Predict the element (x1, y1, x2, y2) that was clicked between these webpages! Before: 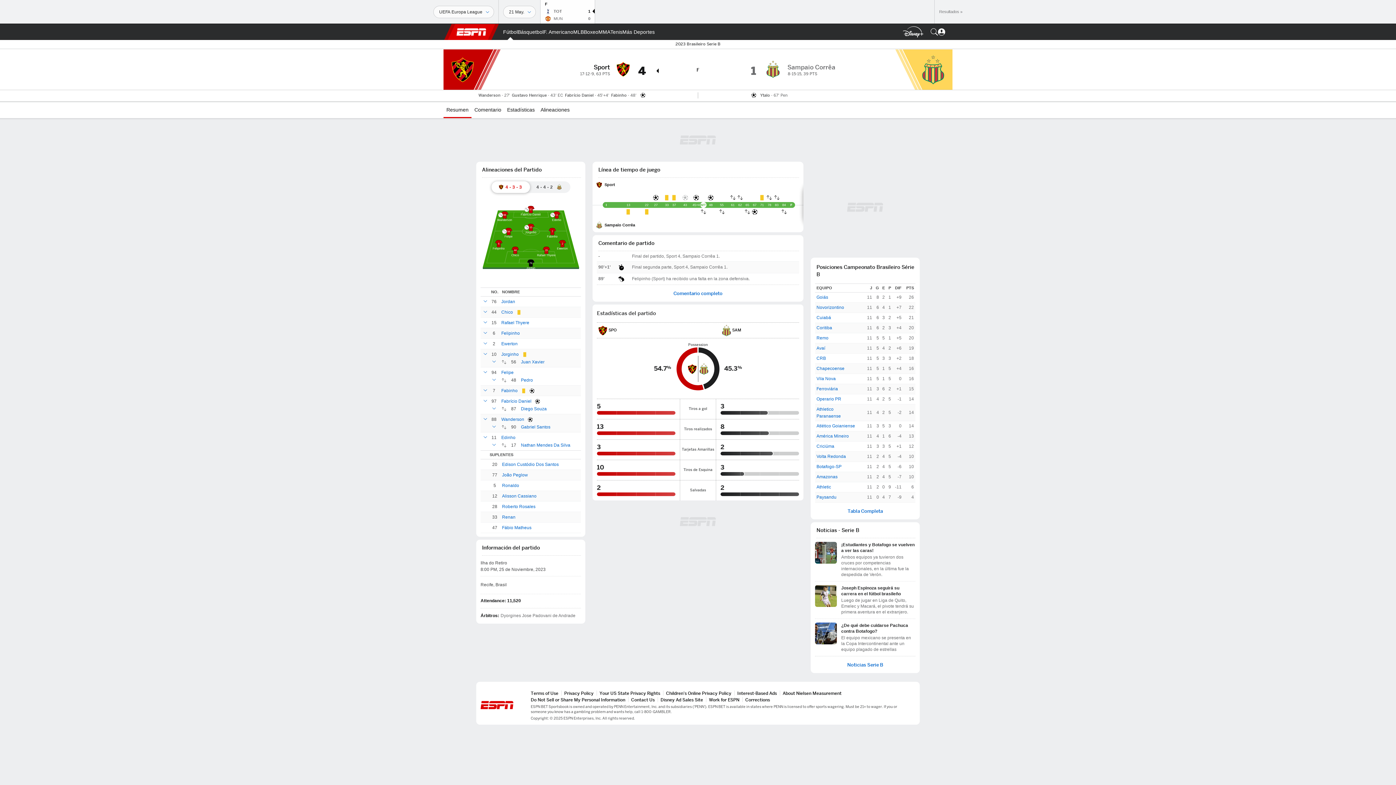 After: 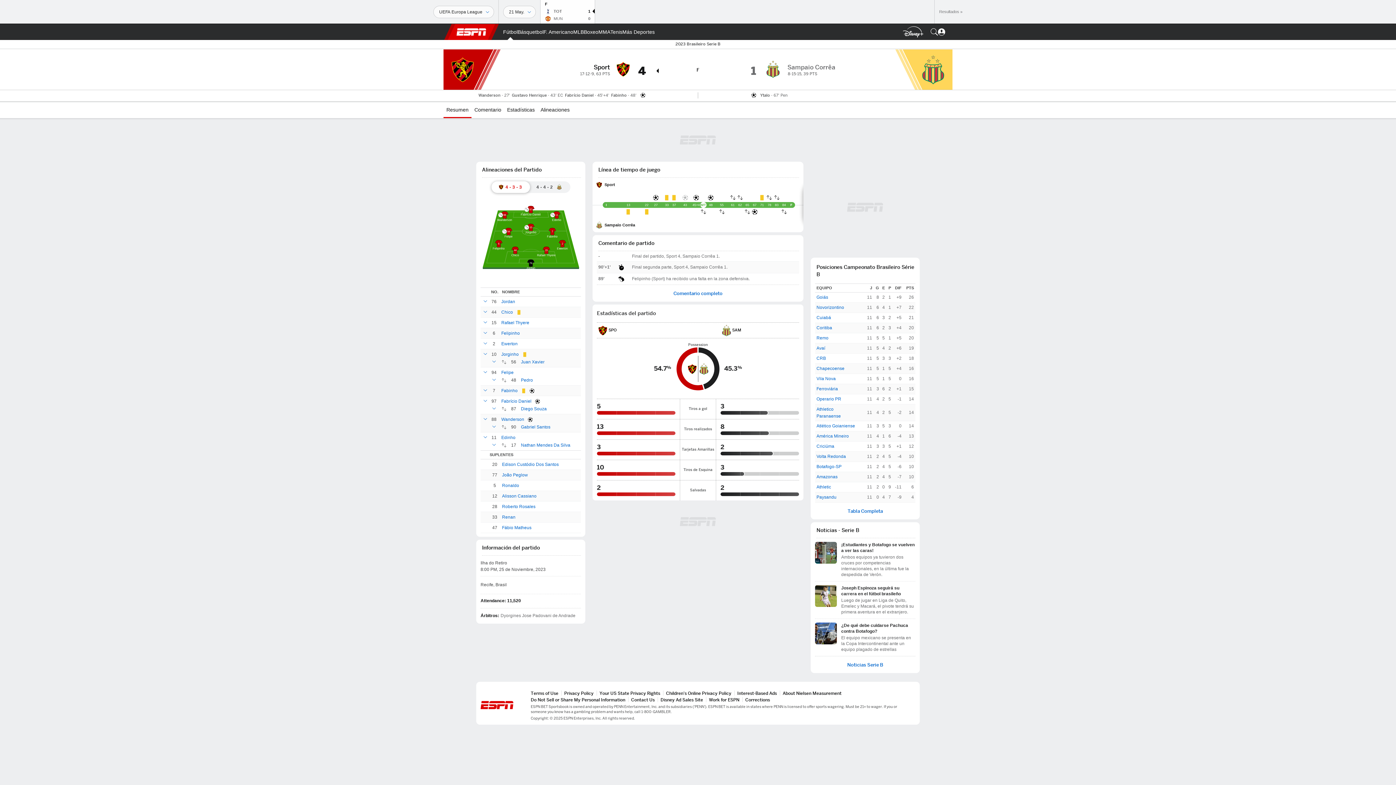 Action: label: 4-3-3 bbox: (491, 181, 530, 192)